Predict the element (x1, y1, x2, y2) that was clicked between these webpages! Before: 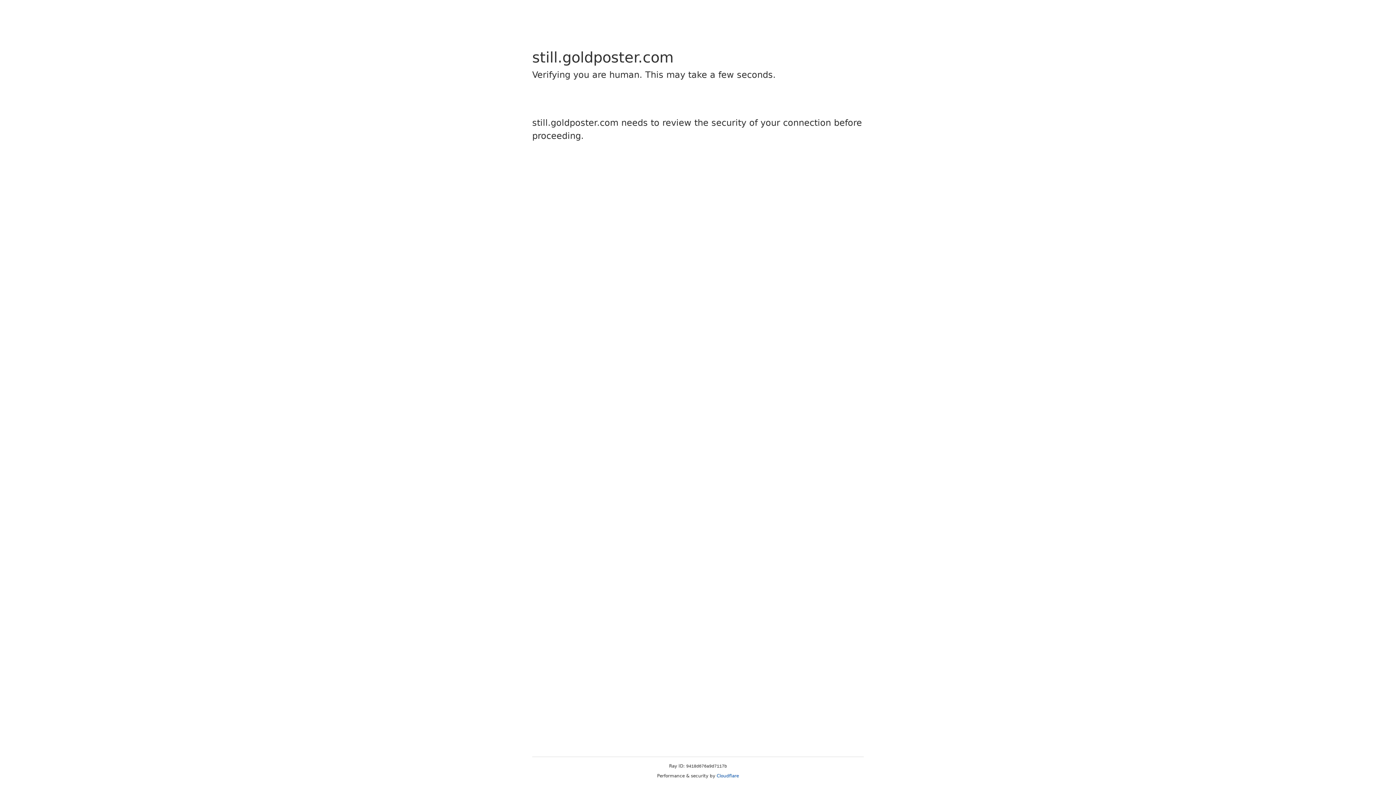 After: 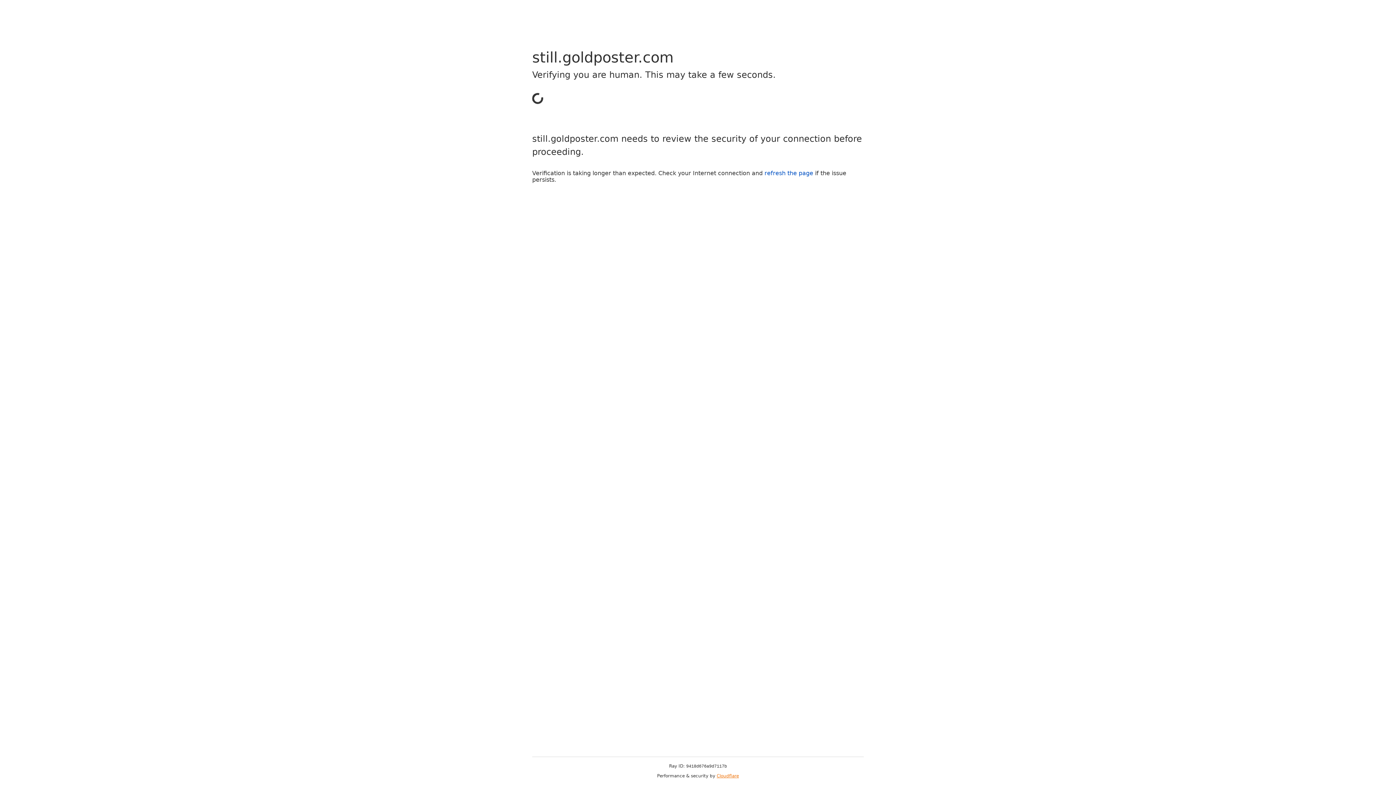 Action: label: Cloudflare bbox: (716, 773, 739, 778)